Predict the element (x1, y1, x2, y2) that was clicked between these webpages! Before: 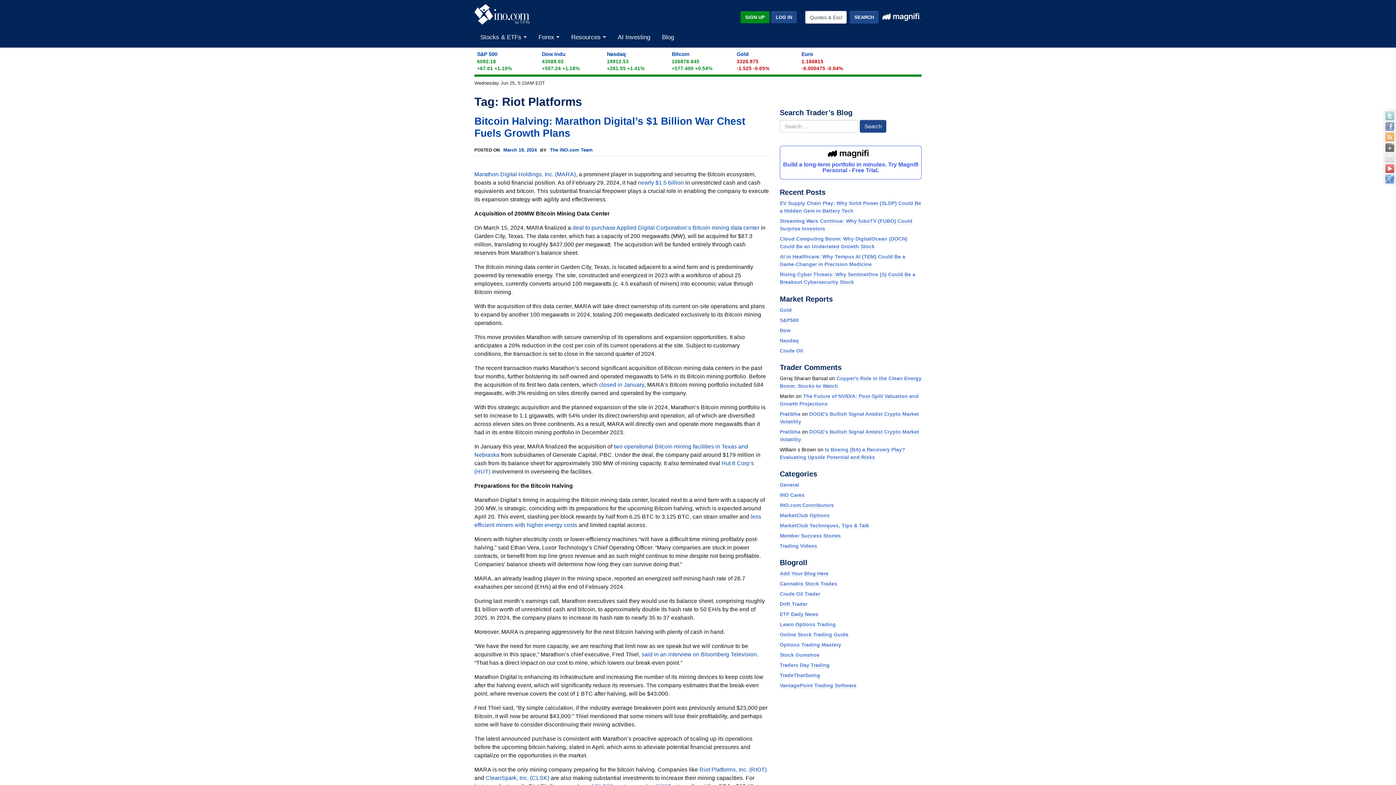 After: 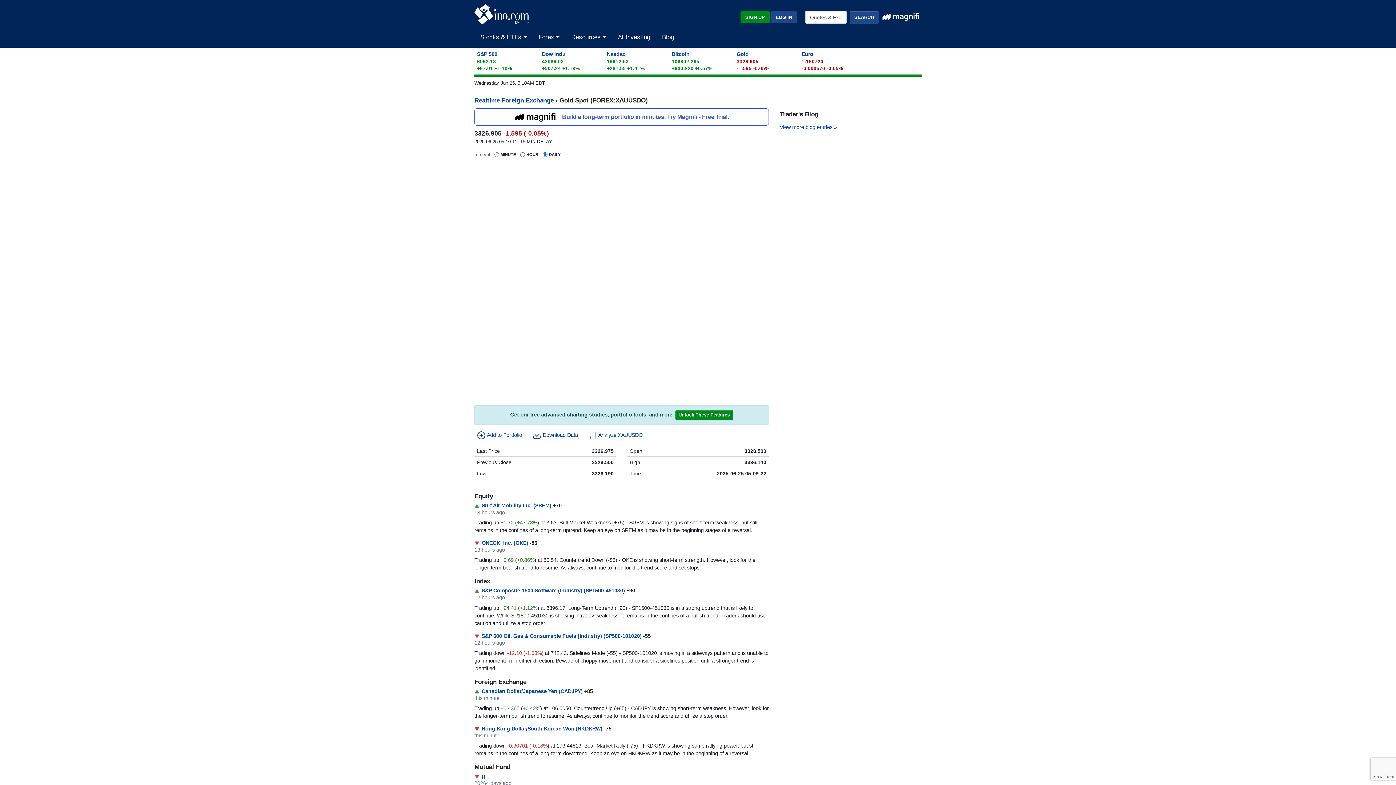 Action: label: Gold bbox: (736, 51, 748, 57)